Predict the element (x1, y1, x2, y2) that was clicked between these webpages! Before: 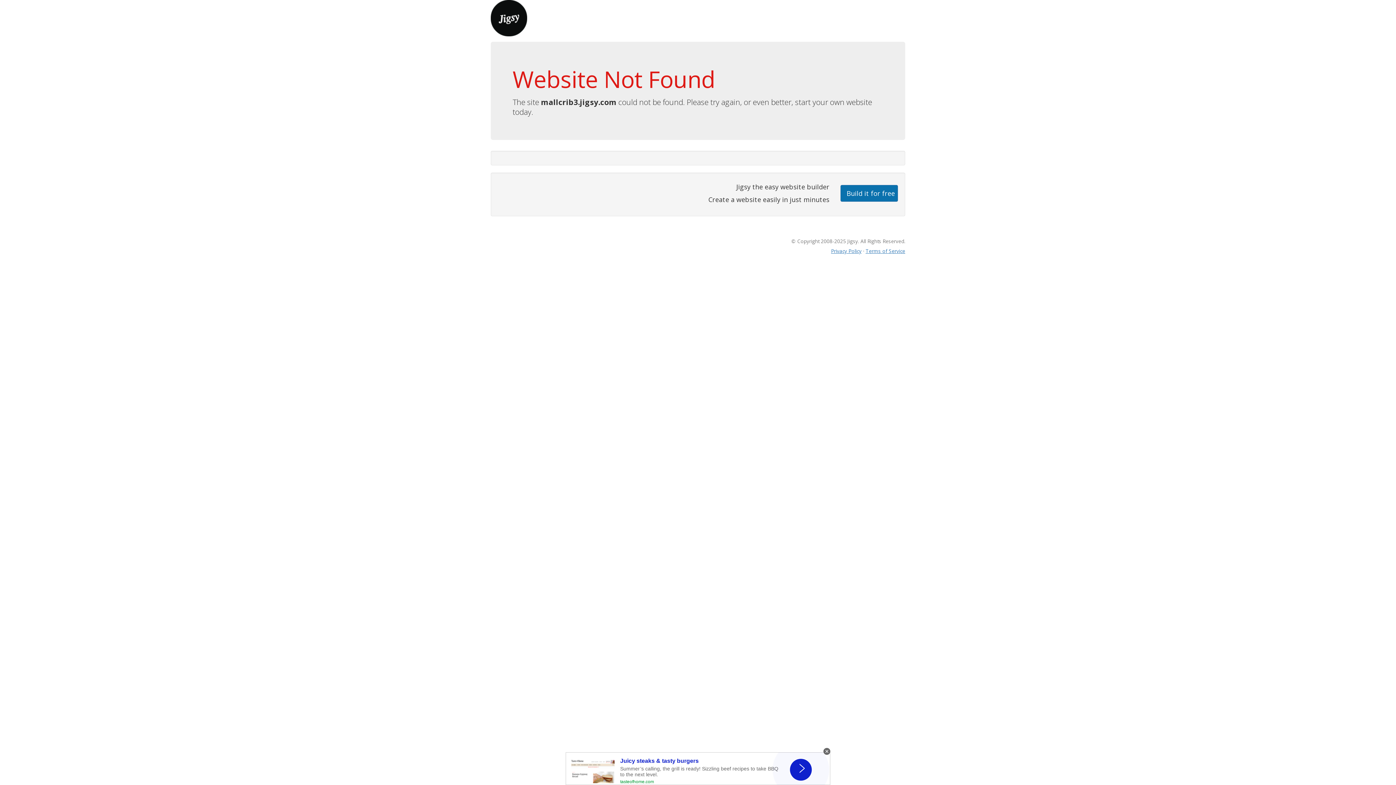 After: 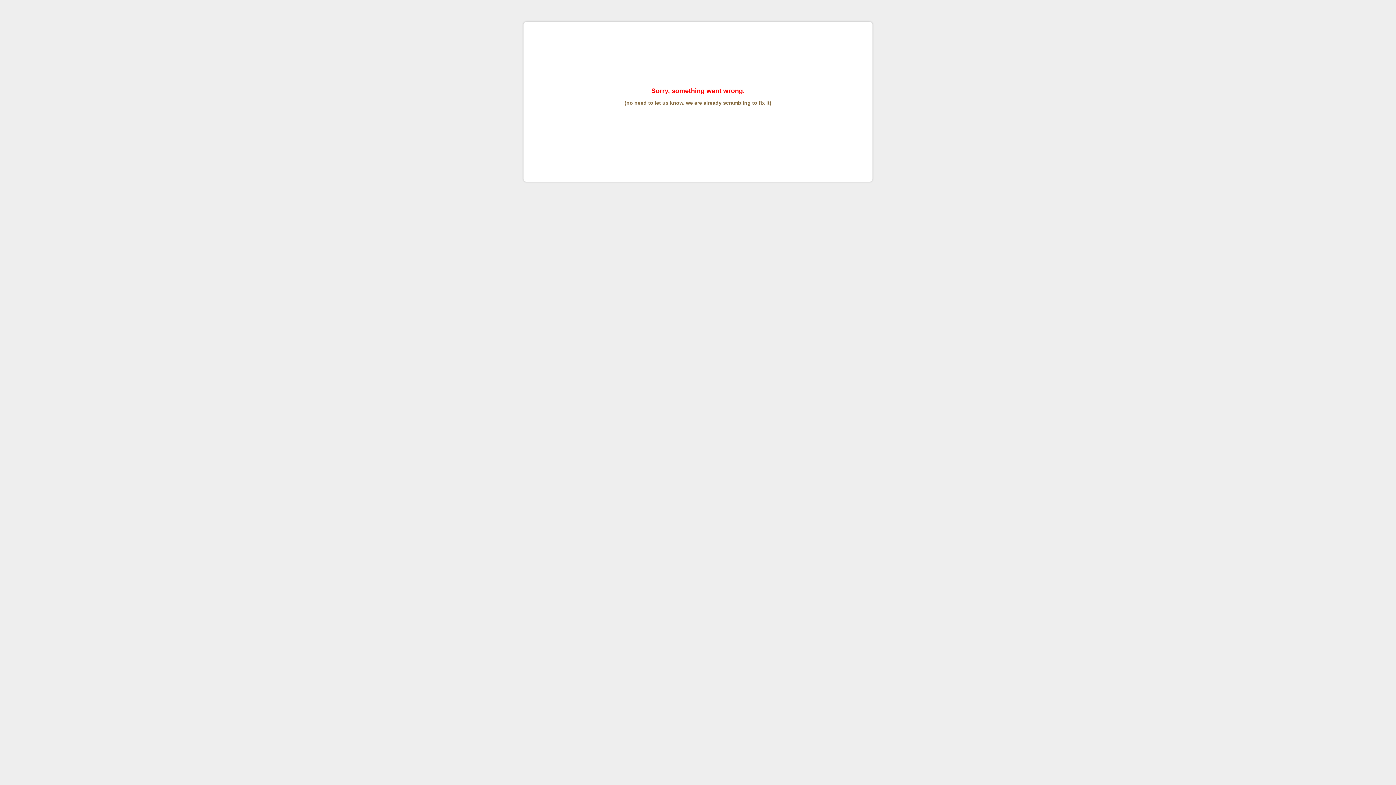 Action: bbox: (865, 247, 905, 254) label: Terms of Service